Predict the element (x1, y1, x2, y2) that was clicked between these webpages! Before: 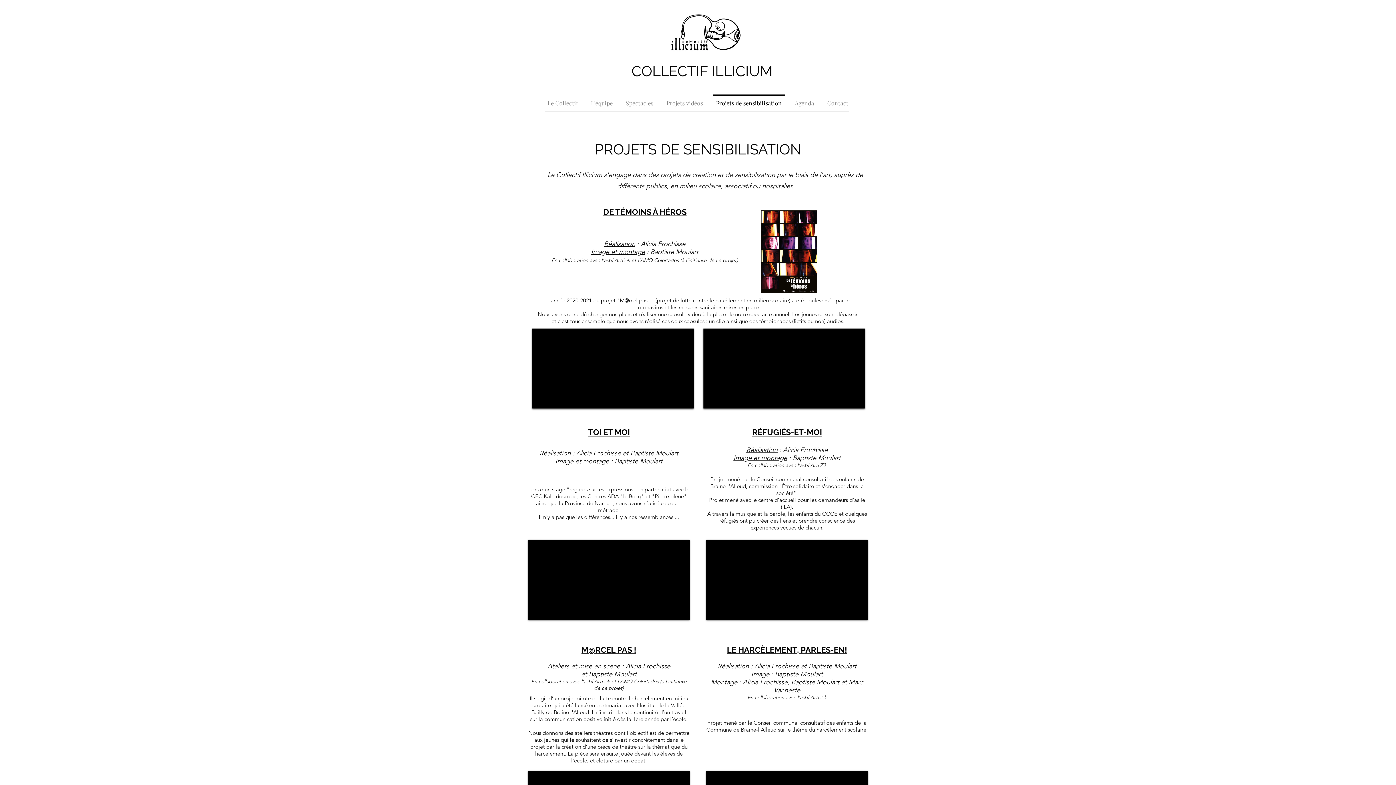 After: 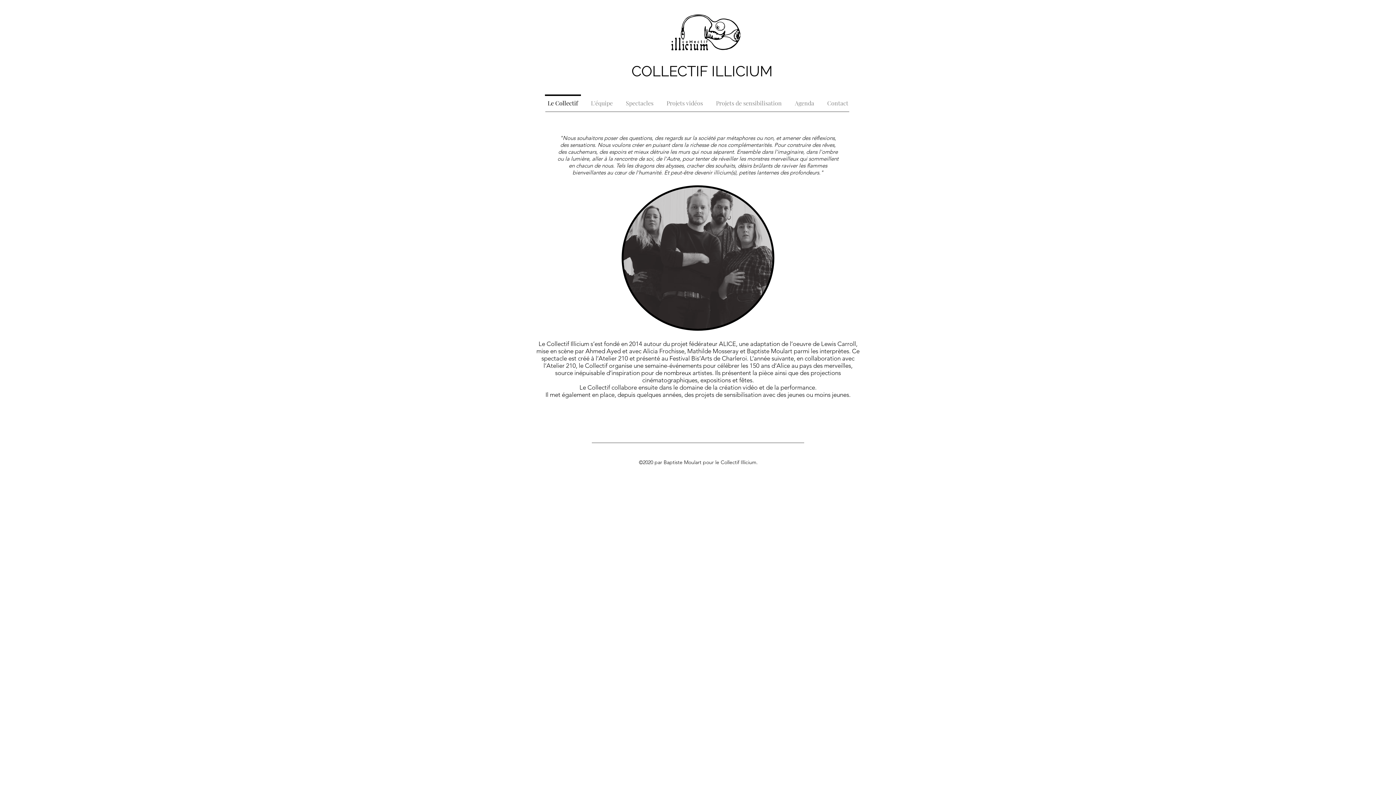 Action: label: Le Collectif bbox: (541, 94, 584, 105)